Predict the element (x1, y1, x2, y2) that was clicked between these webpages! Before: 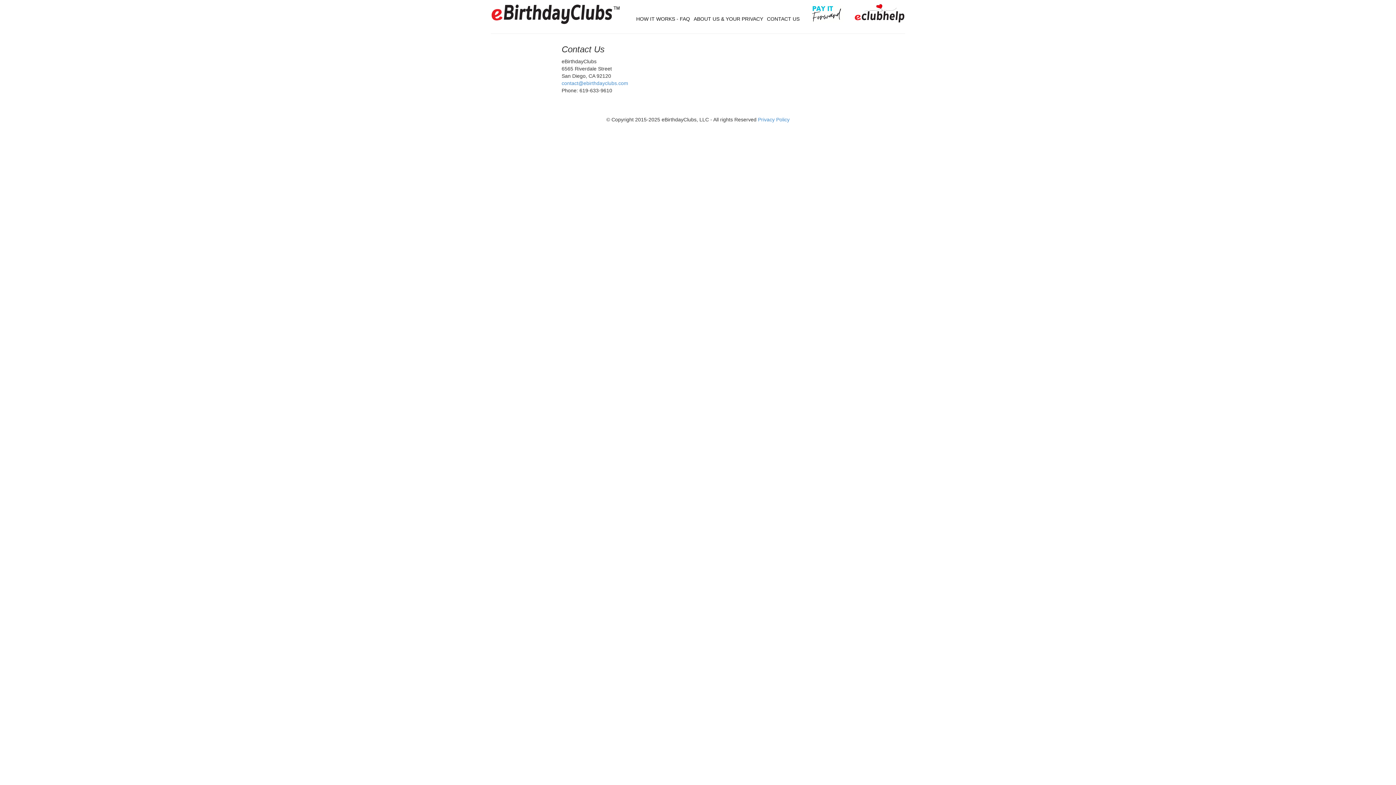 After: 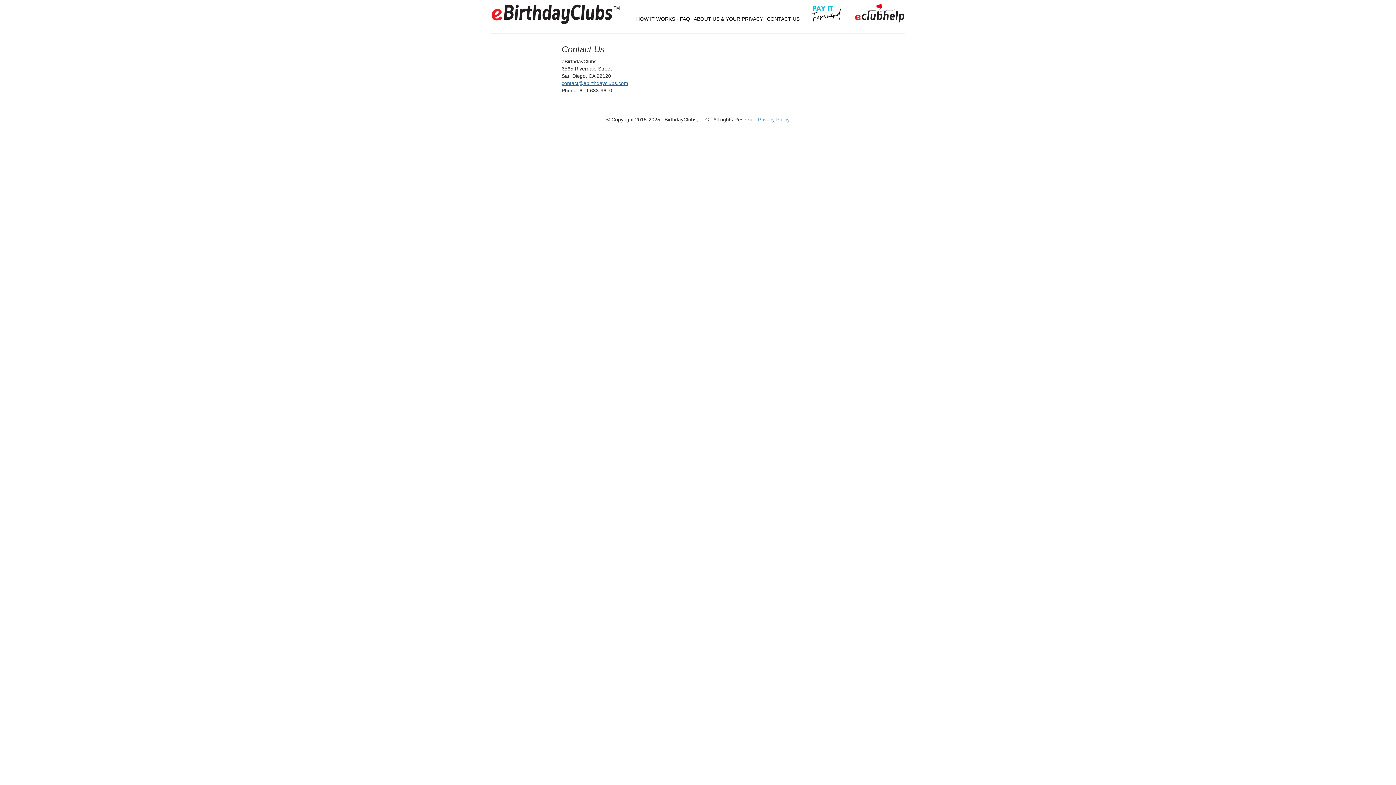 Action: bbox: (561, 80, 628, 86) label: contact@ebirthdayclubs.com